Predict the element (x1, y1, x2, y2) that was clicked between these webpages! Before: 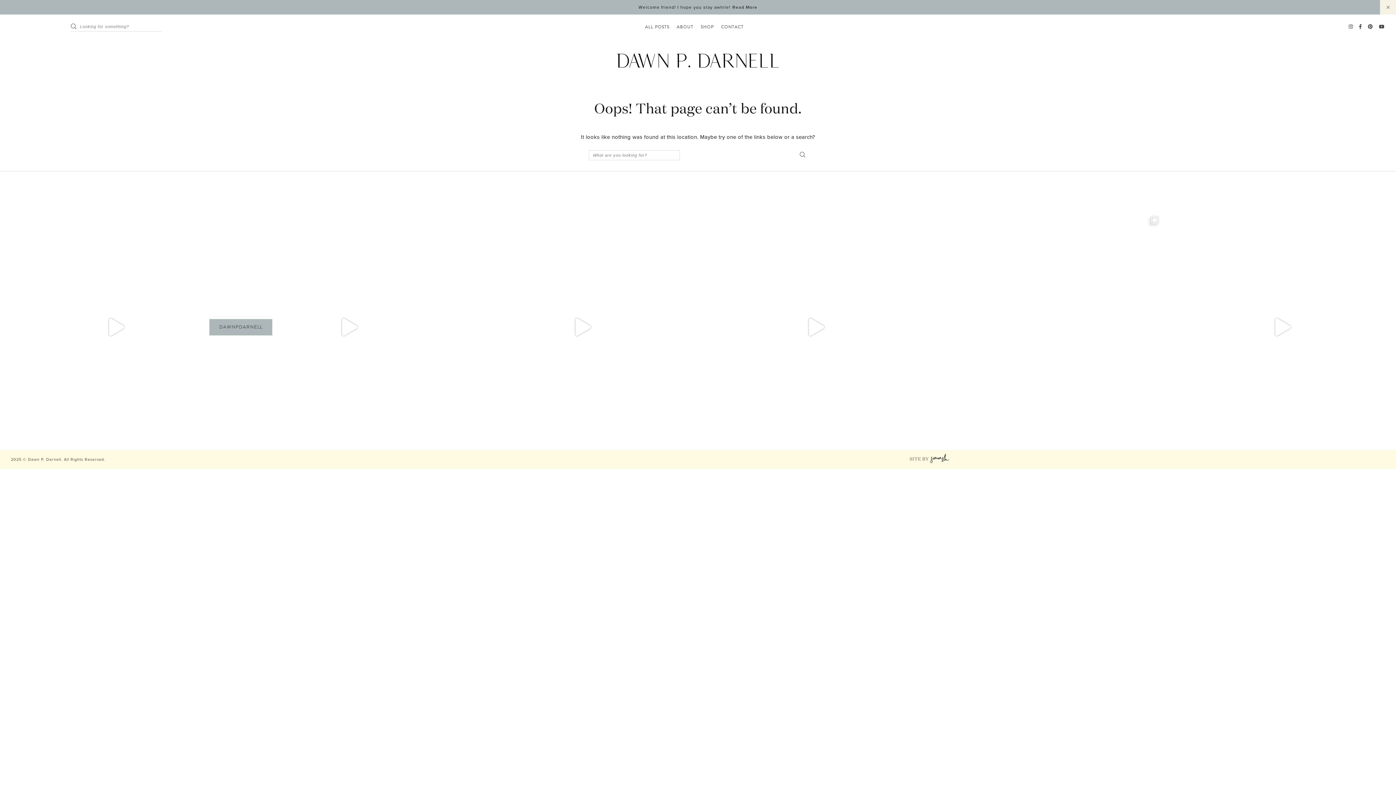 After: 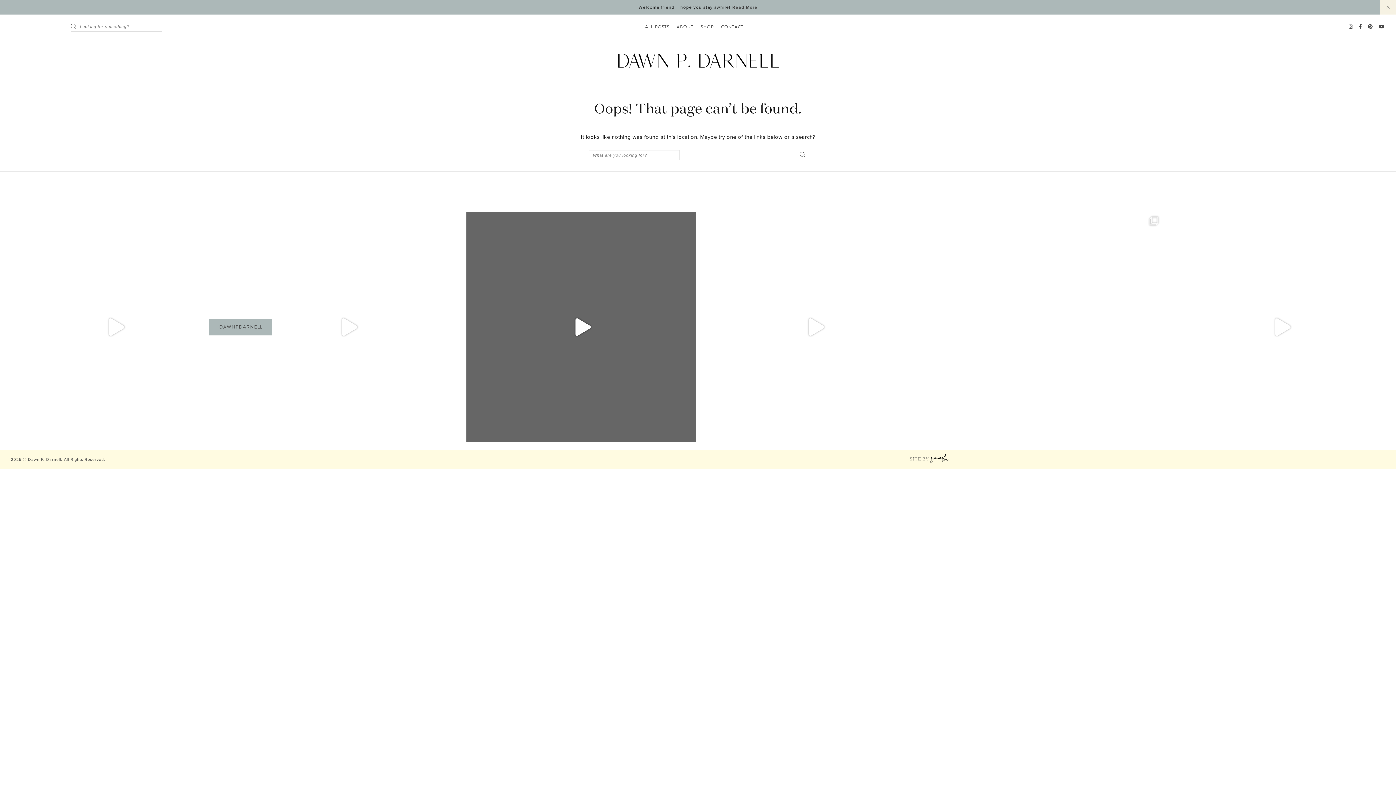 Action: bbox: (466, 212, 696, 442) label: Open